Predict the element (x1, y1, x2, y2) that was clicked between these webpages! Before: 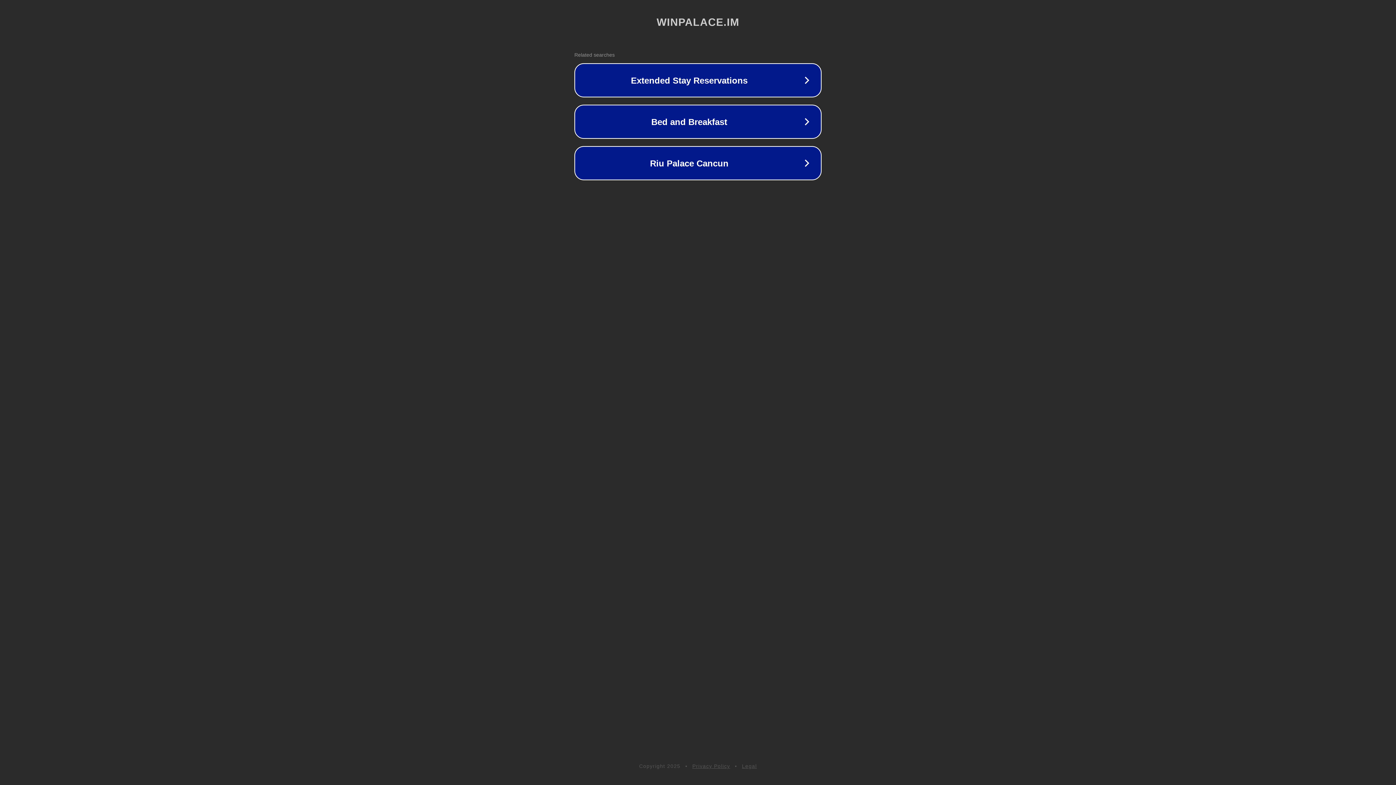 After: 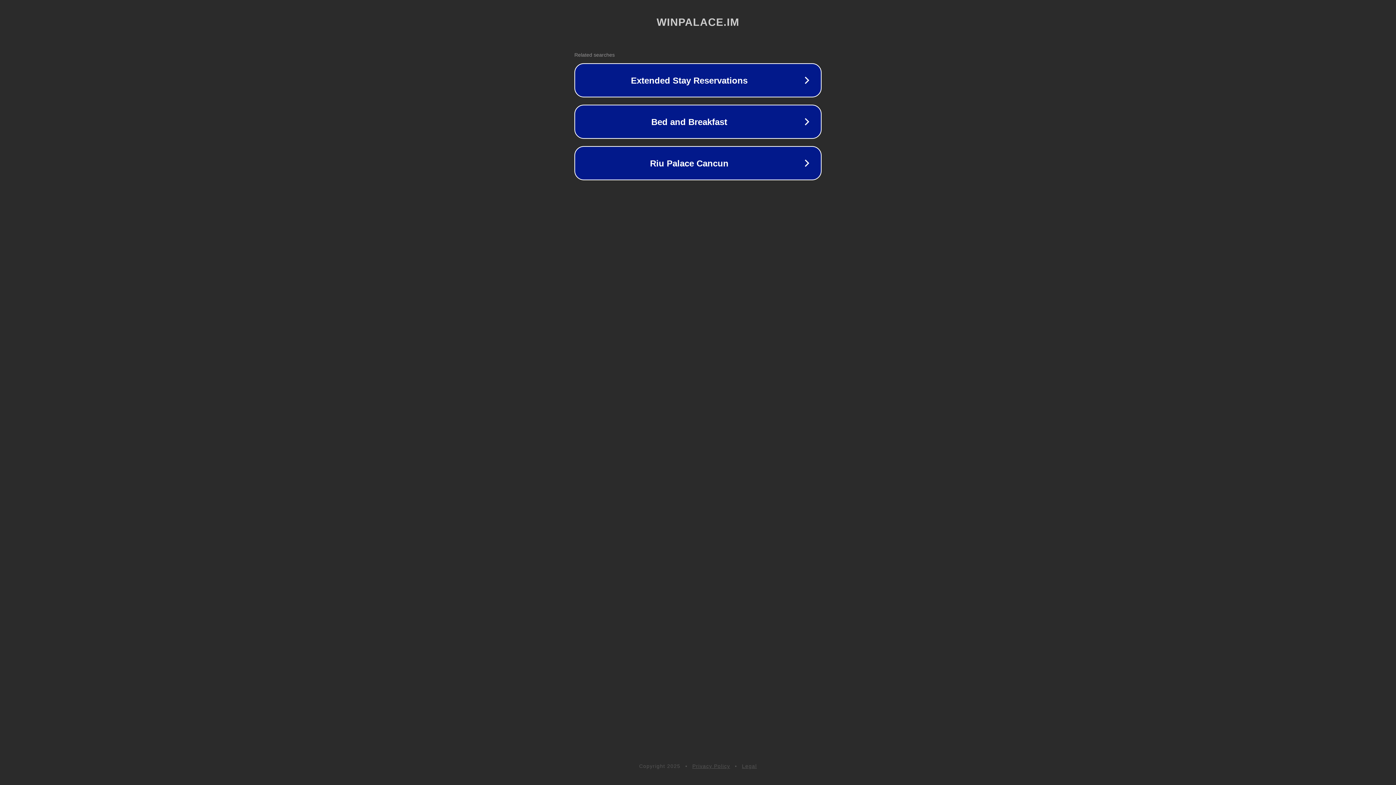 Action: bbox: (692, 763, 730, 769) label: Privacy Policy